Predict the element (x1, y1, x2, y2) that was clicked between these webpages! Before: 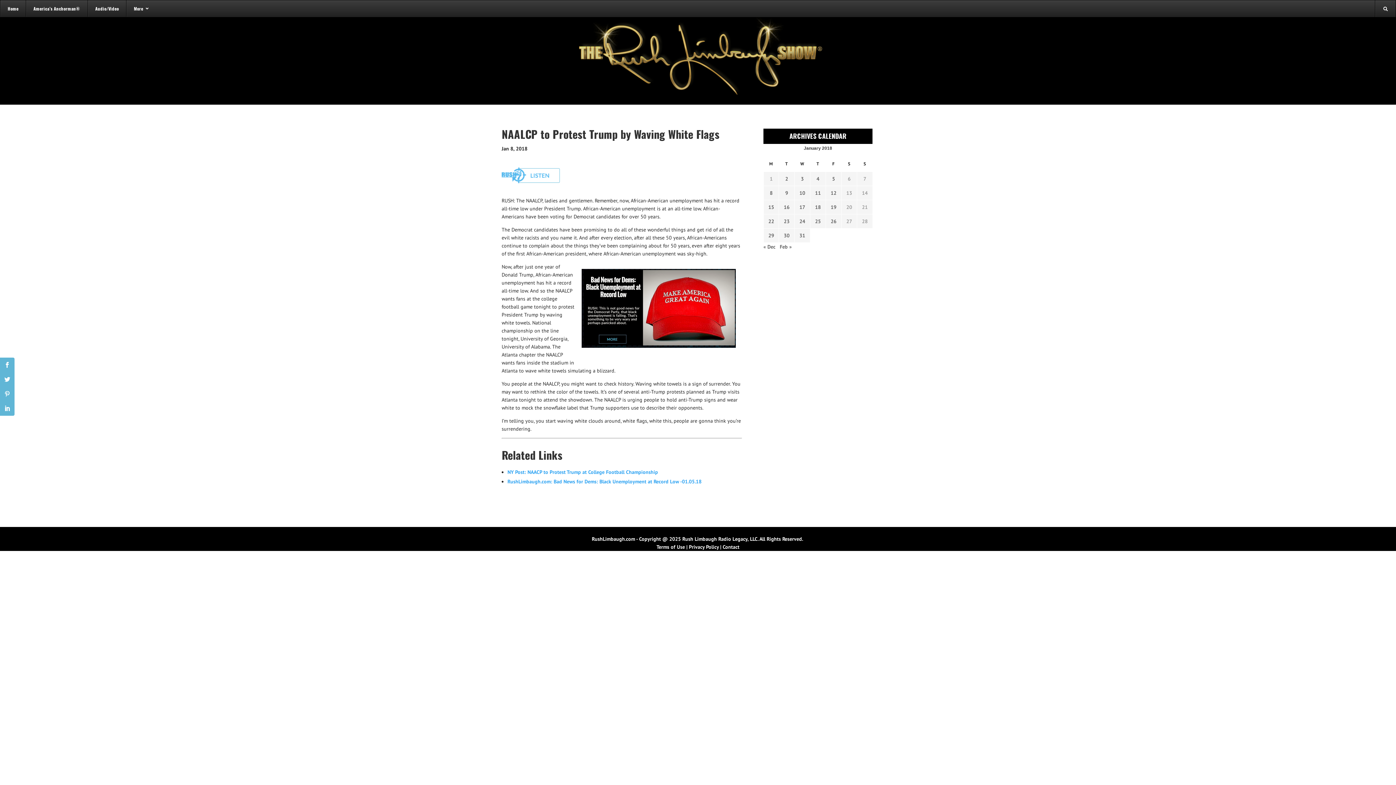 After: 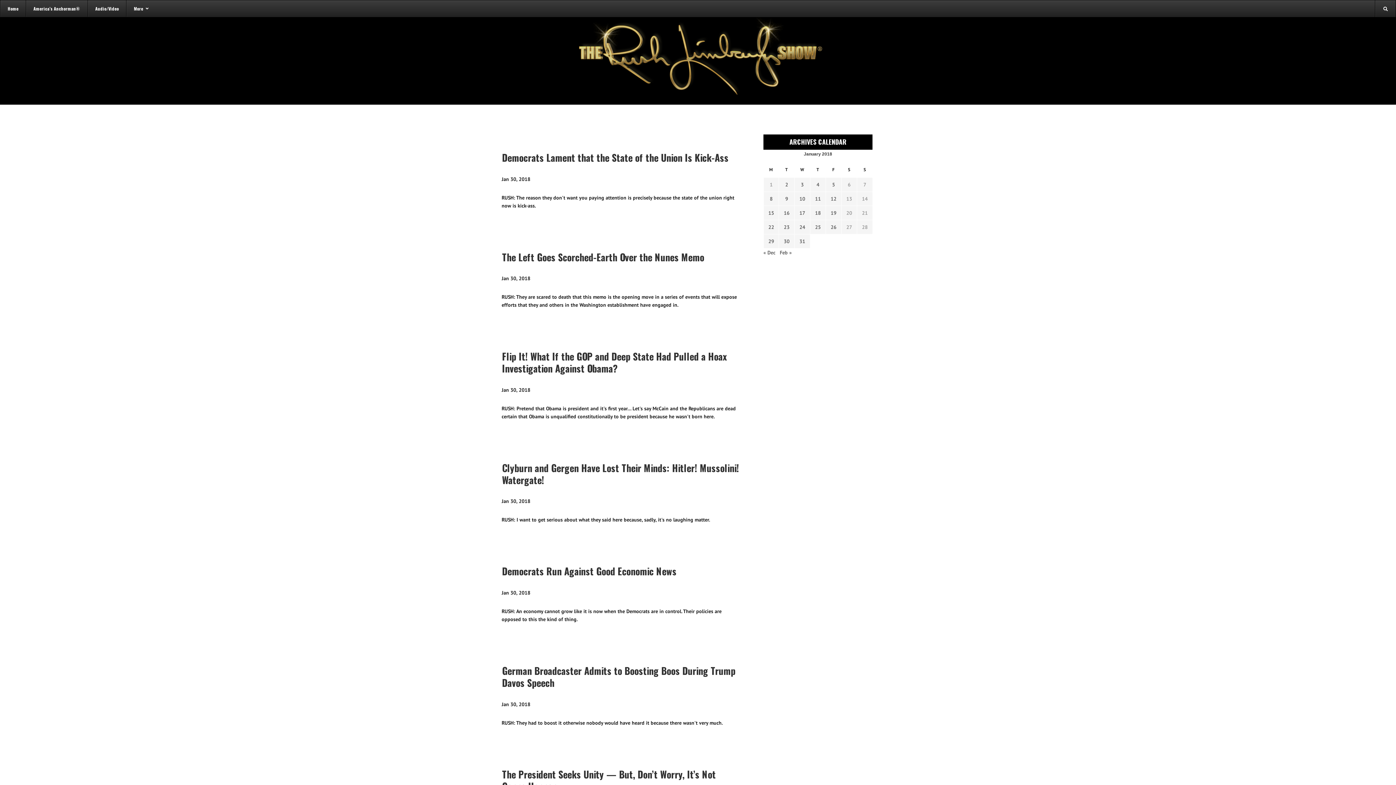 Action: label: Transcripts published on January 30, 2018 bbox: (782, 231, 791, 239)